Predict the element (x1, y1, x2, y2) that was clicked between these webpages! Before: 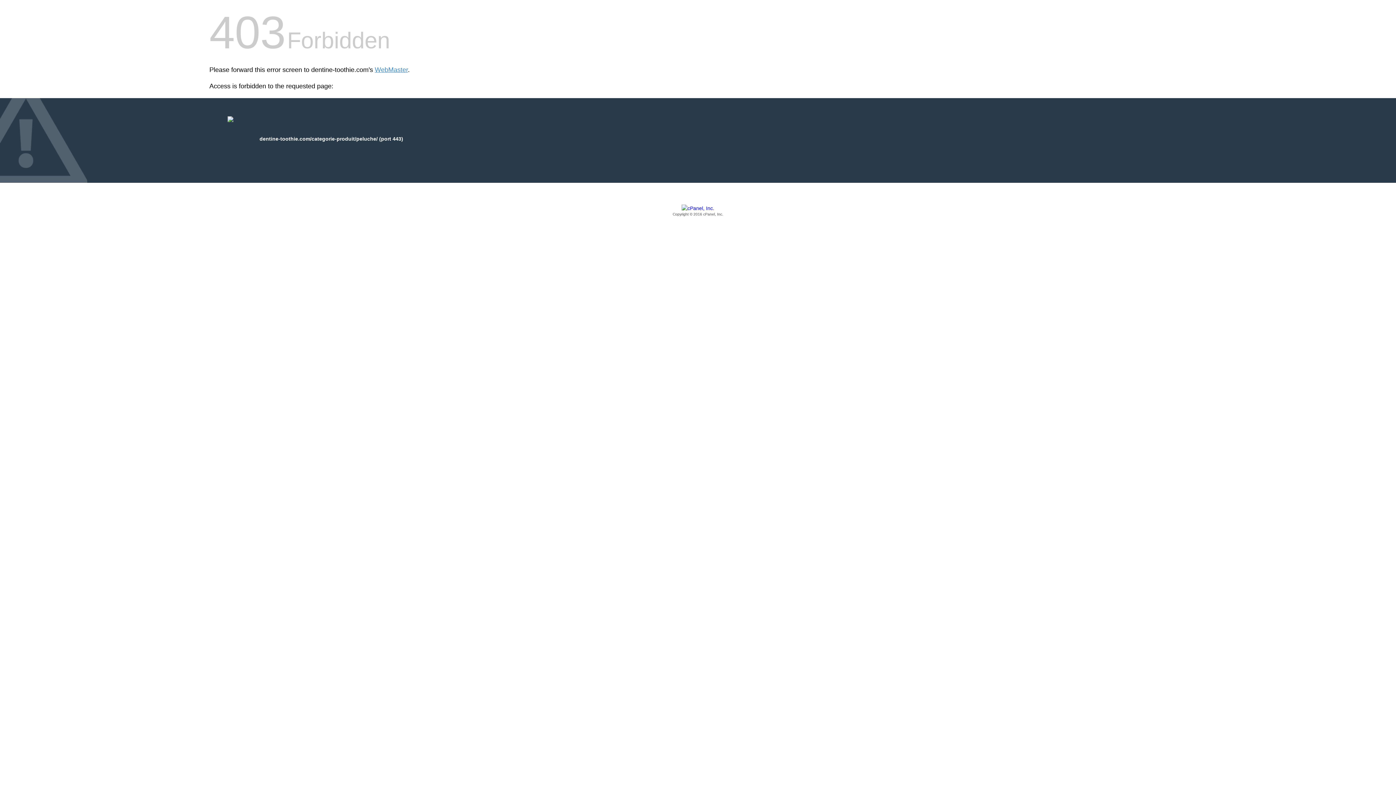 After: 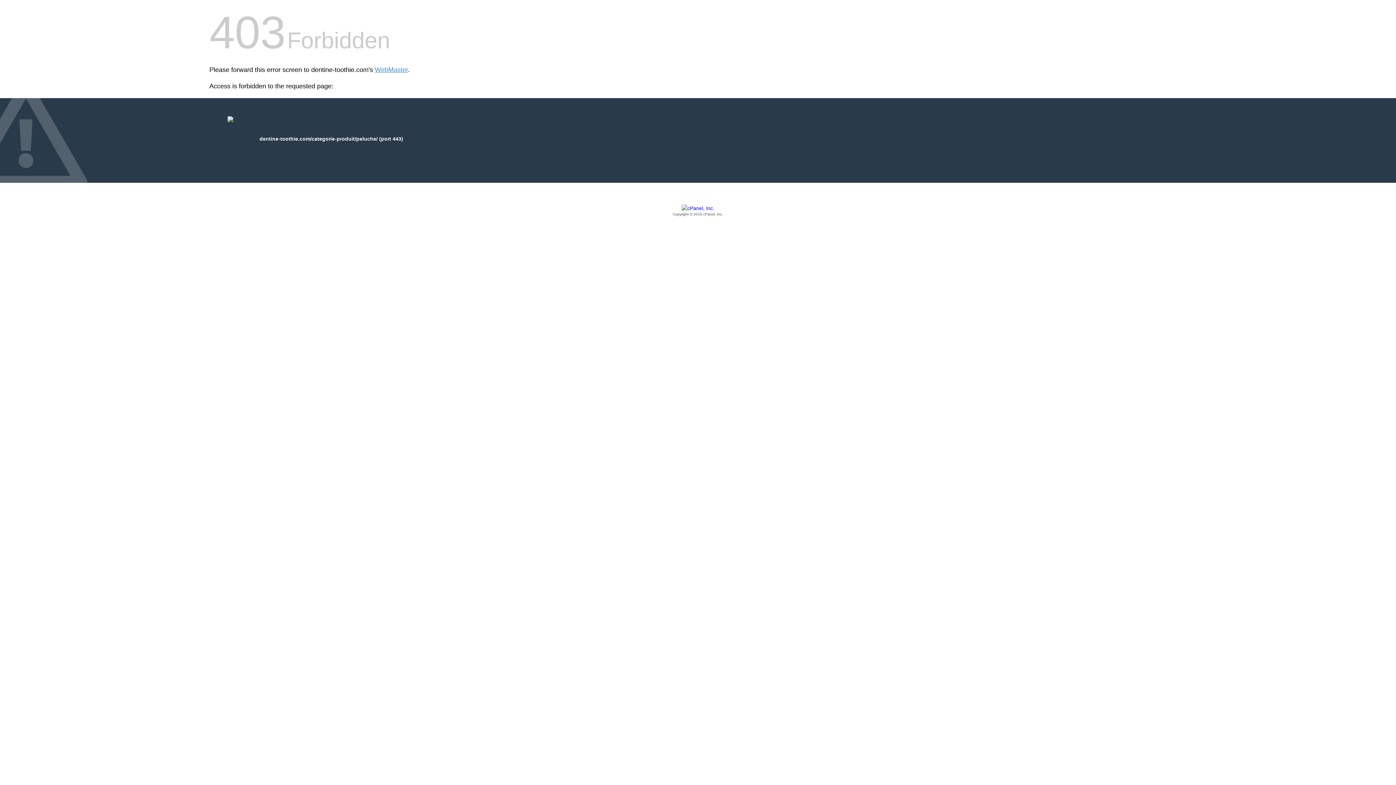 Action: label: Copyright © 2016 cPanel, Inc. bbox: (209, 205, 1186, 217)